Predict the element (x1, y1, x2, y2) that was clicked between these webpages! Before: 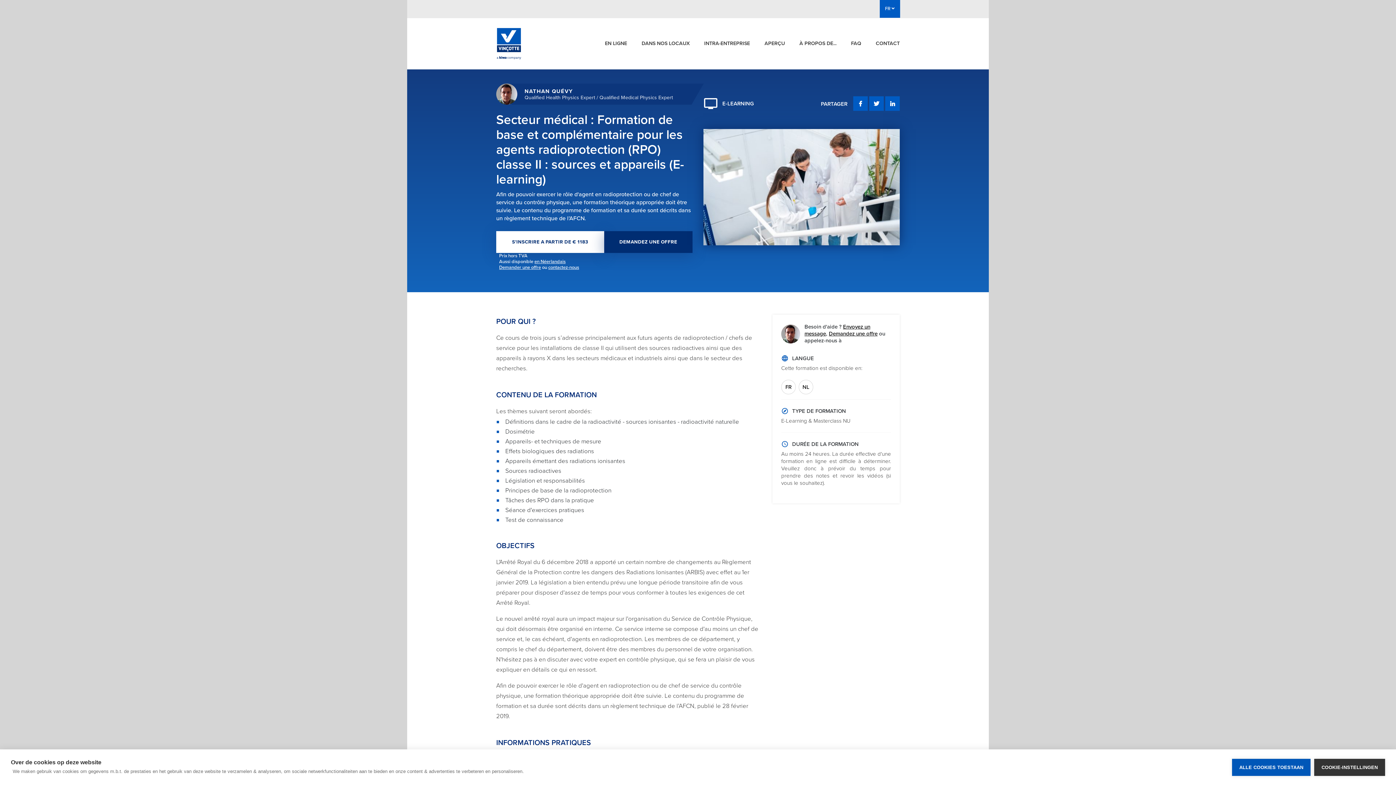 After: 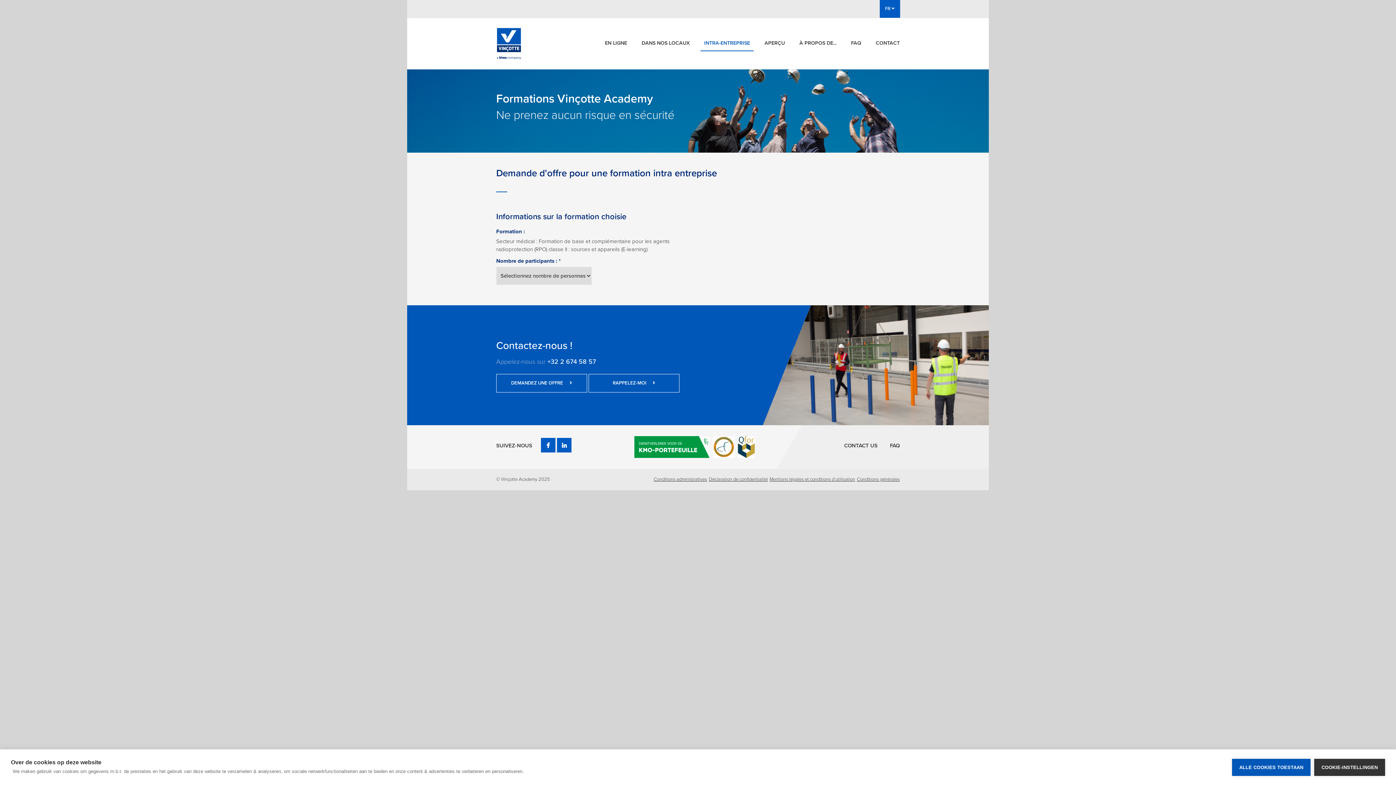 Action: label: Demander une offre bbox: (499, 264, 541, 270)